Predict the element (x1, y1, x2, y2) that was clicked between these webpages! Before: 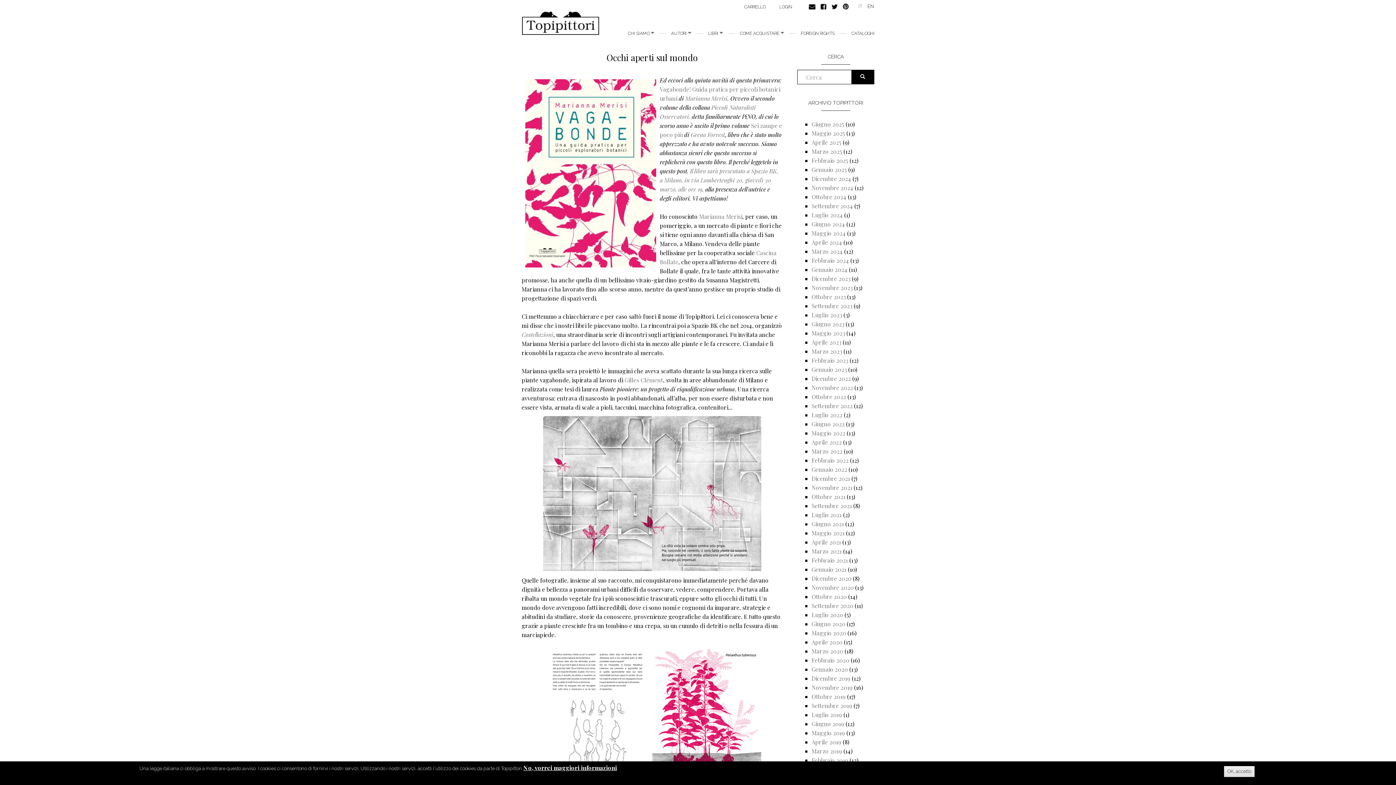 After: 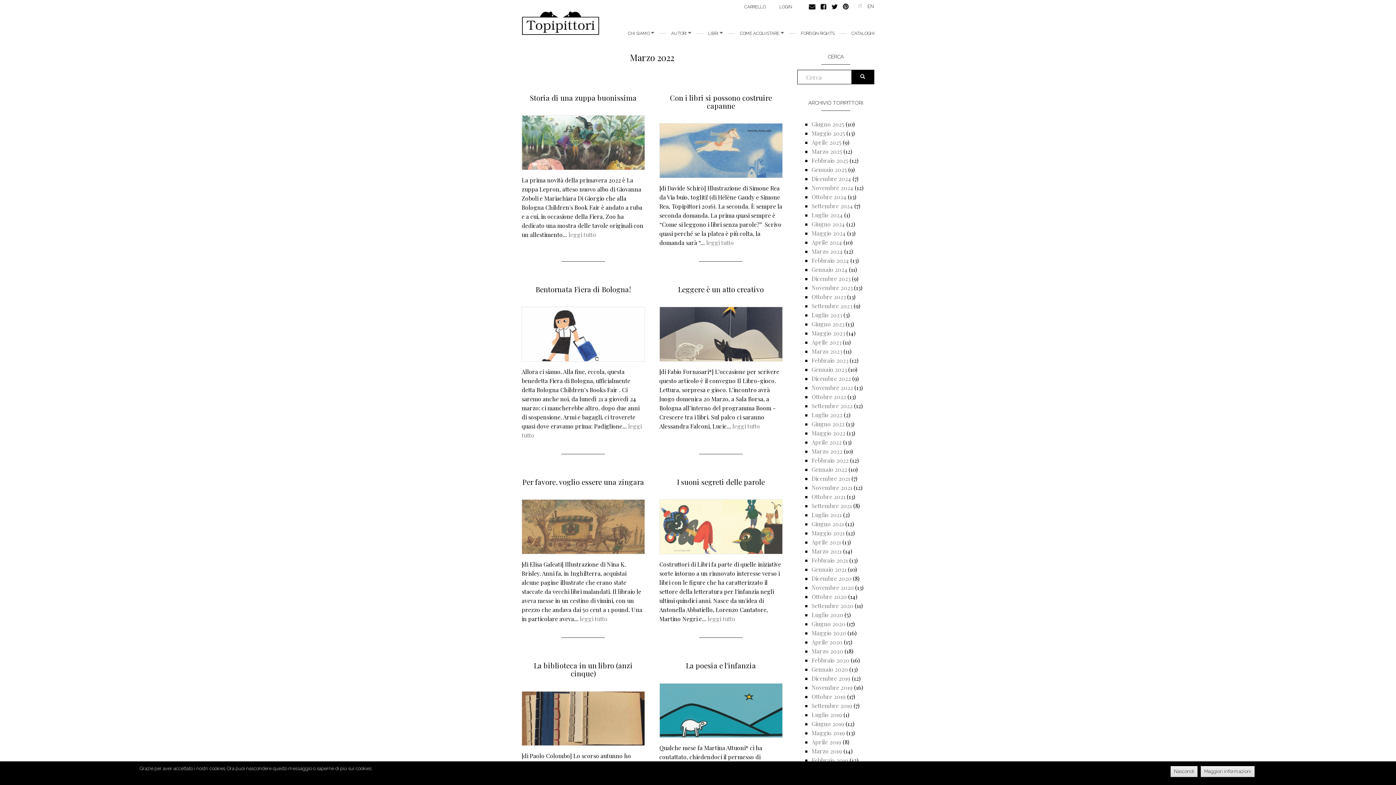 Action: label: Marzo 2022 bbox: (811, 447, 842, 455)